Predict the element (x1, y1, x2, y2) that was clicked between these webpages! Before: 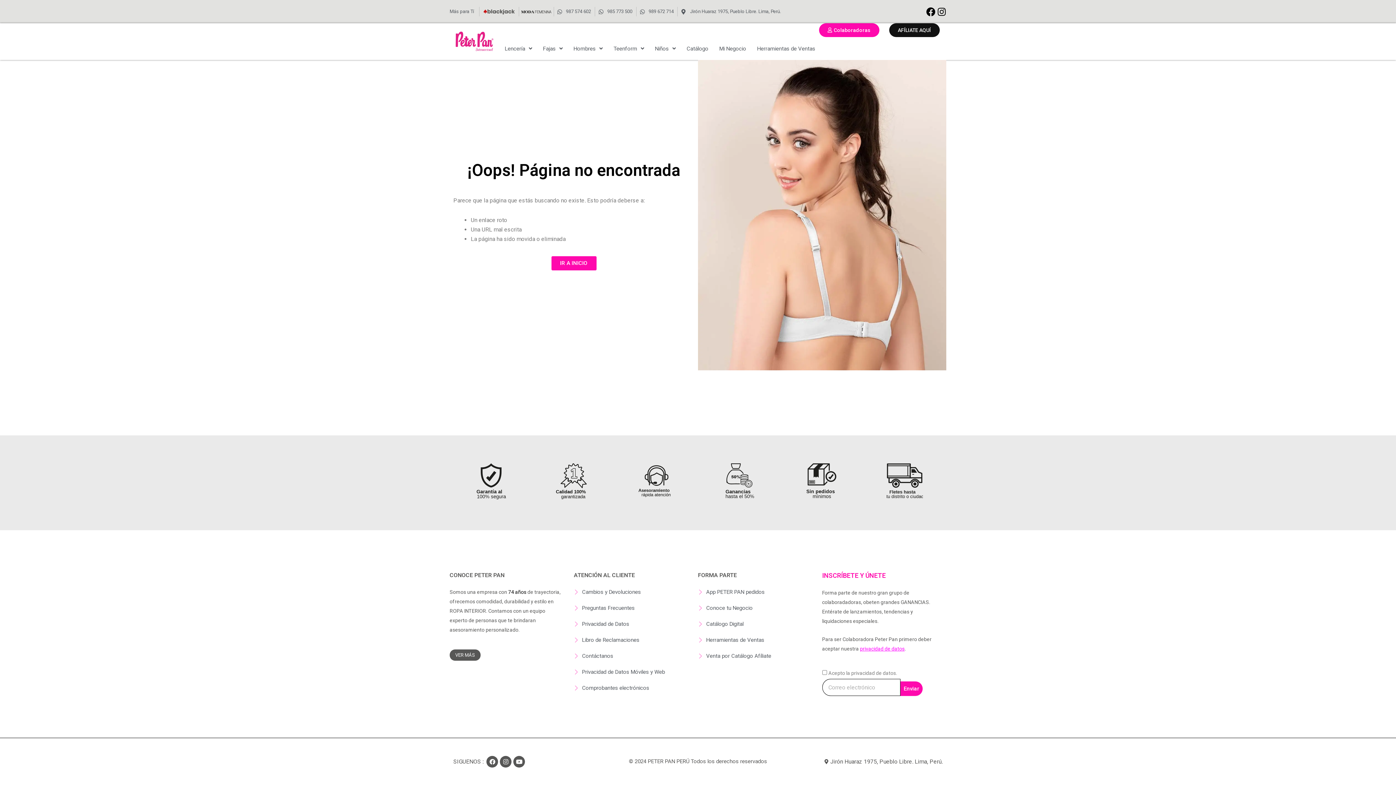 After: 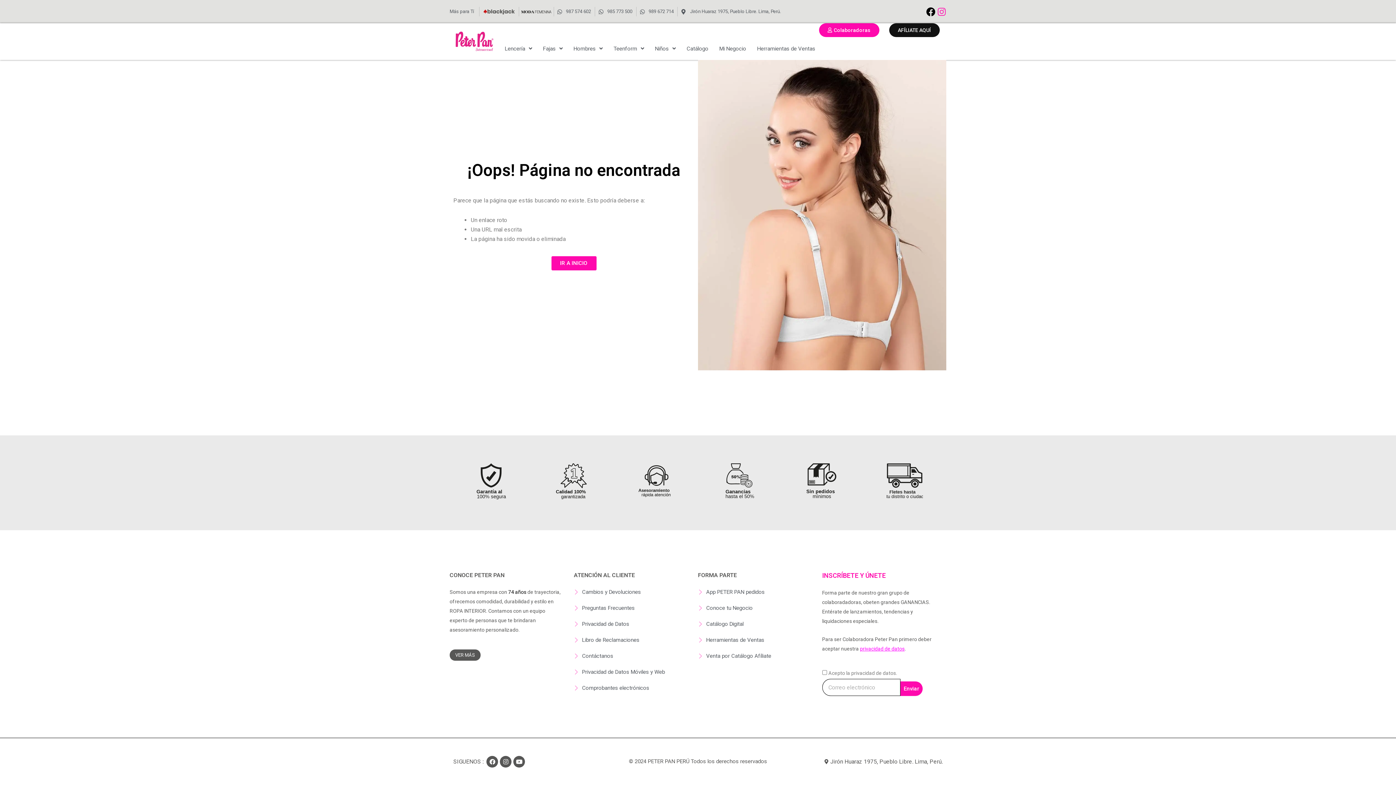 Action: bbox: (937, 7, 946, 16) label: Instagram